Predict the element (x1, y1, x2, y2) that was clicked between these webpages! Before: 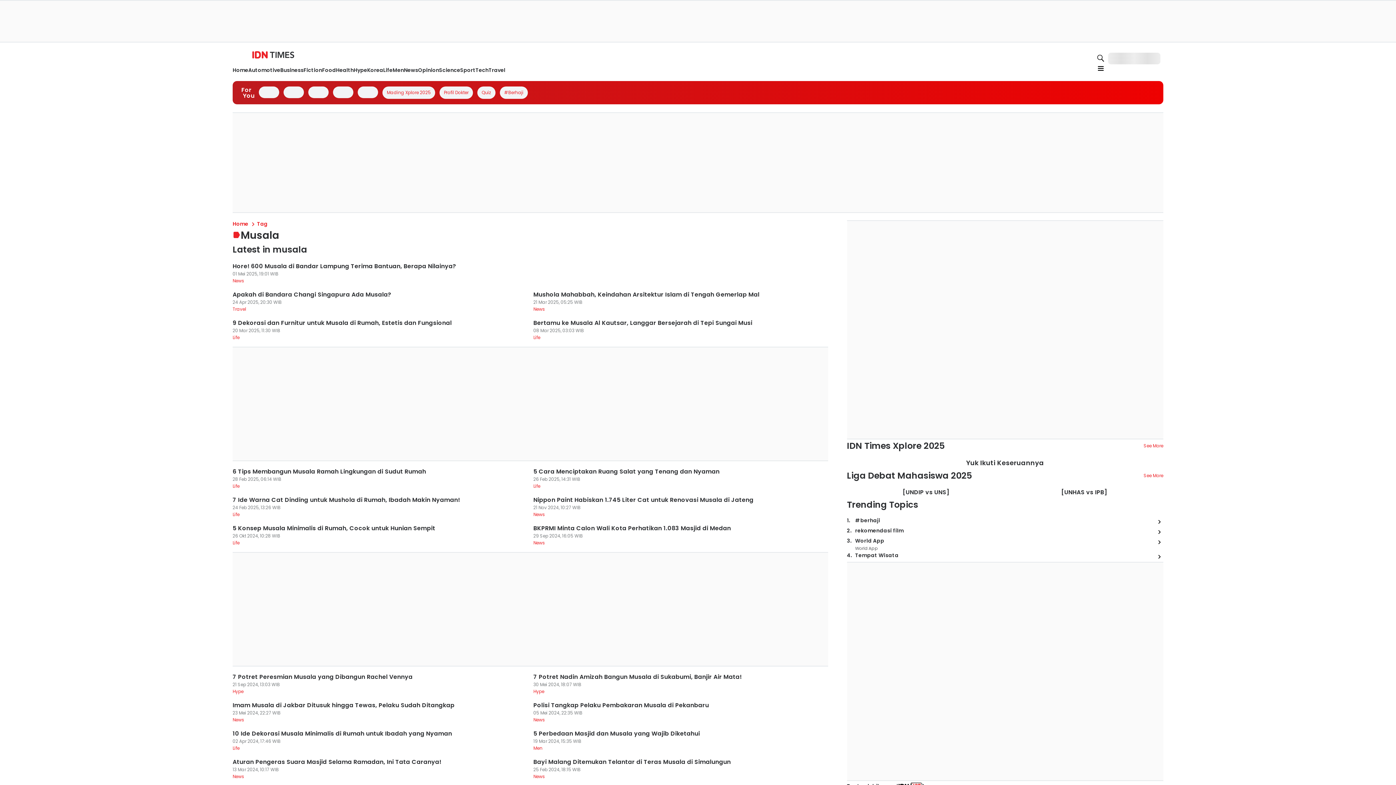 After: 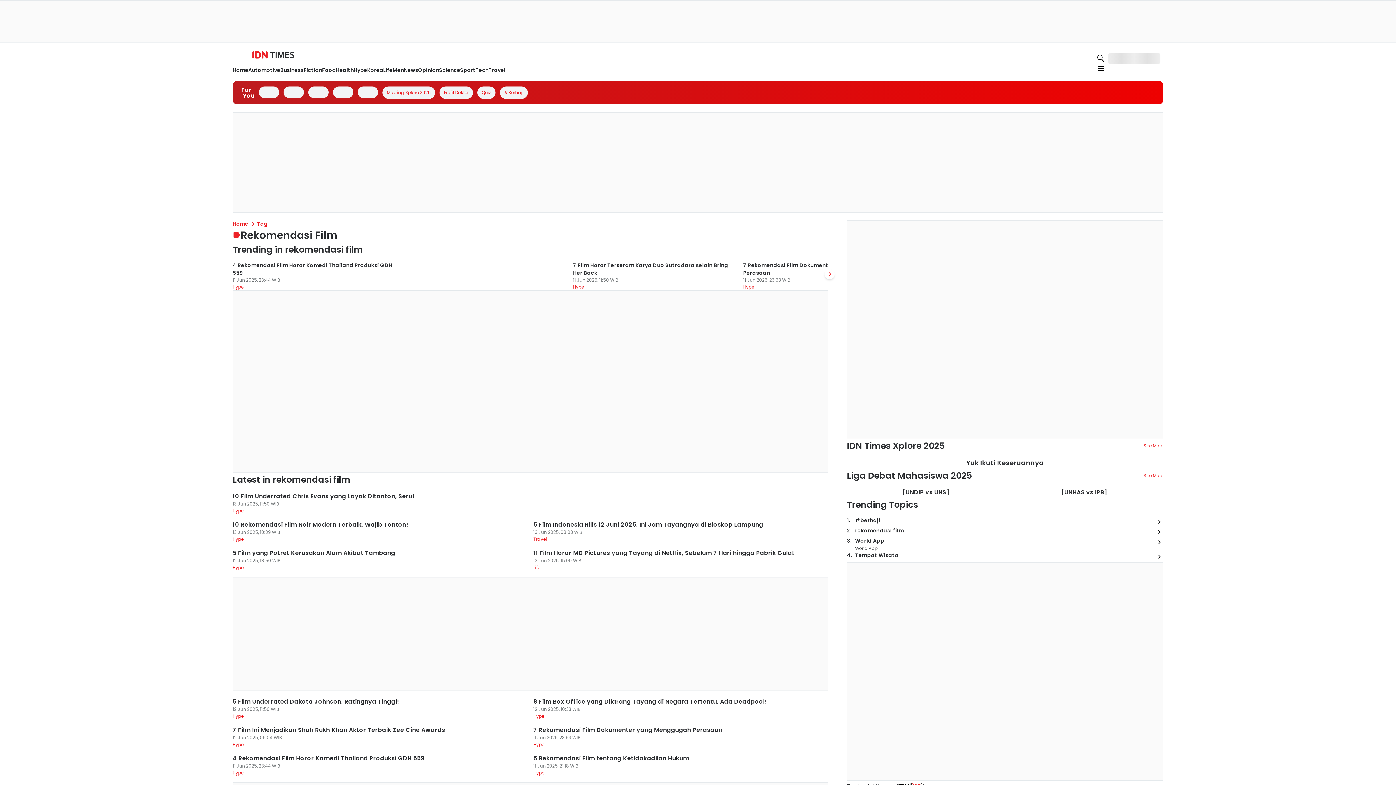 Action: bbox: (1154, 527, 1163, 537)